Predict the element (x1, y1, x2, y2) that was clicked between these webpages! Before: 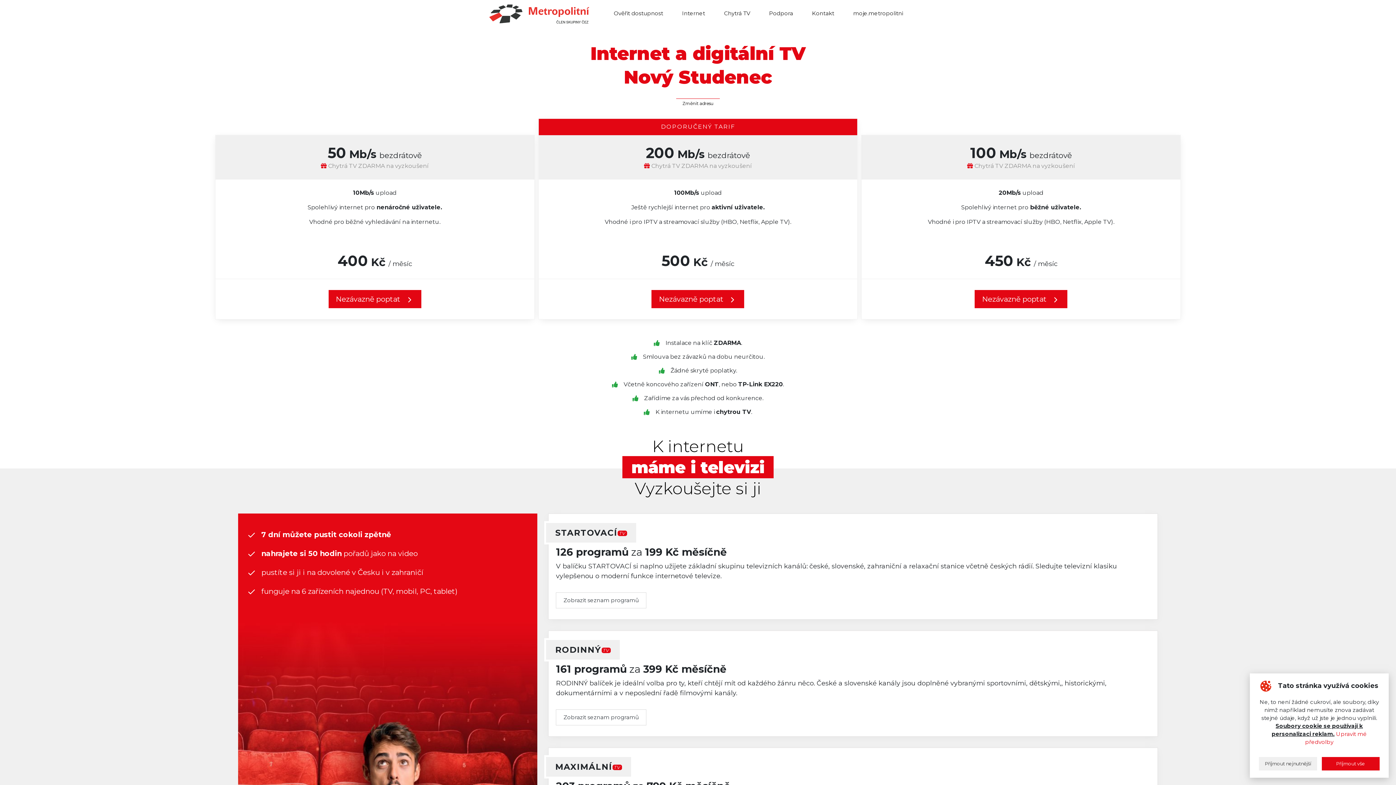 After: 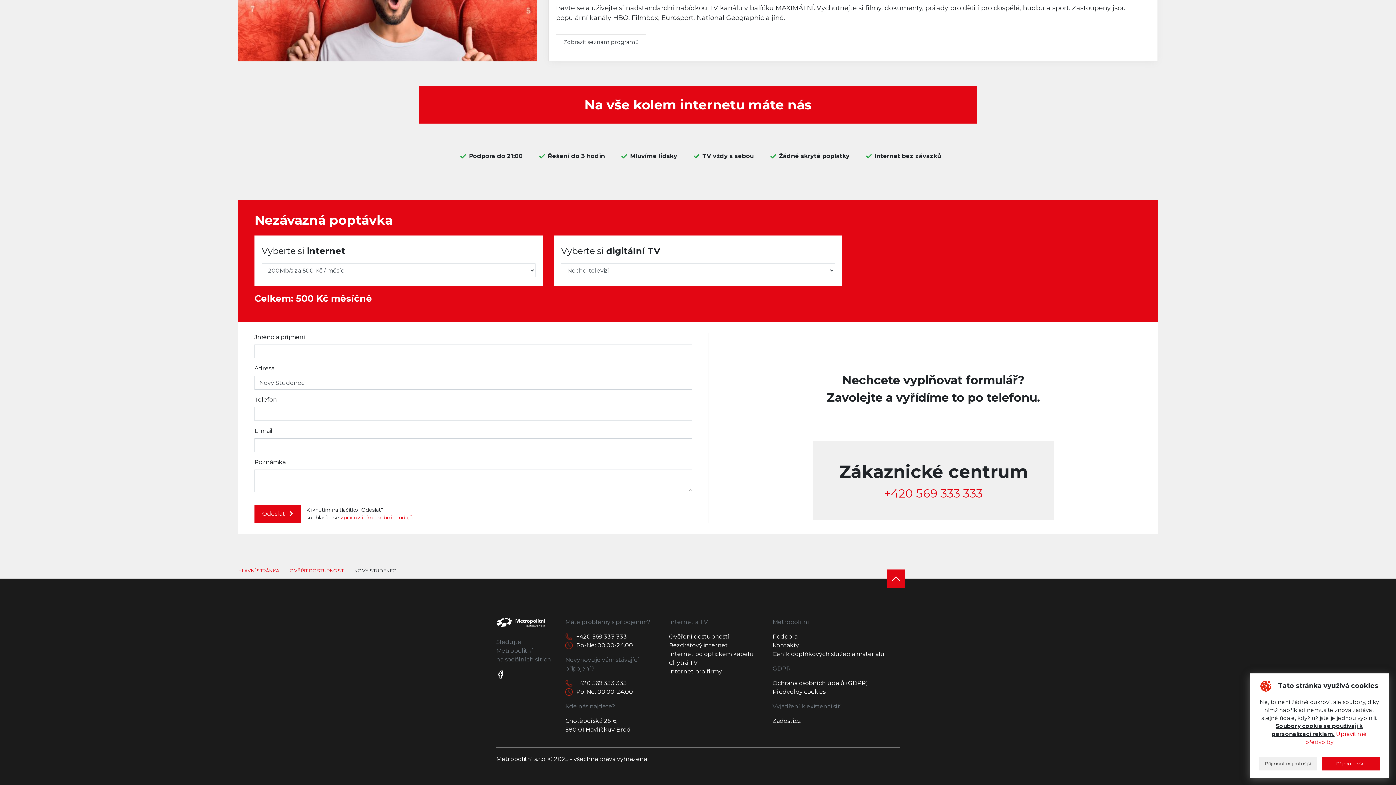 Action: label: Nezávazně poptat  bbox: (651, 290, 744, 308)